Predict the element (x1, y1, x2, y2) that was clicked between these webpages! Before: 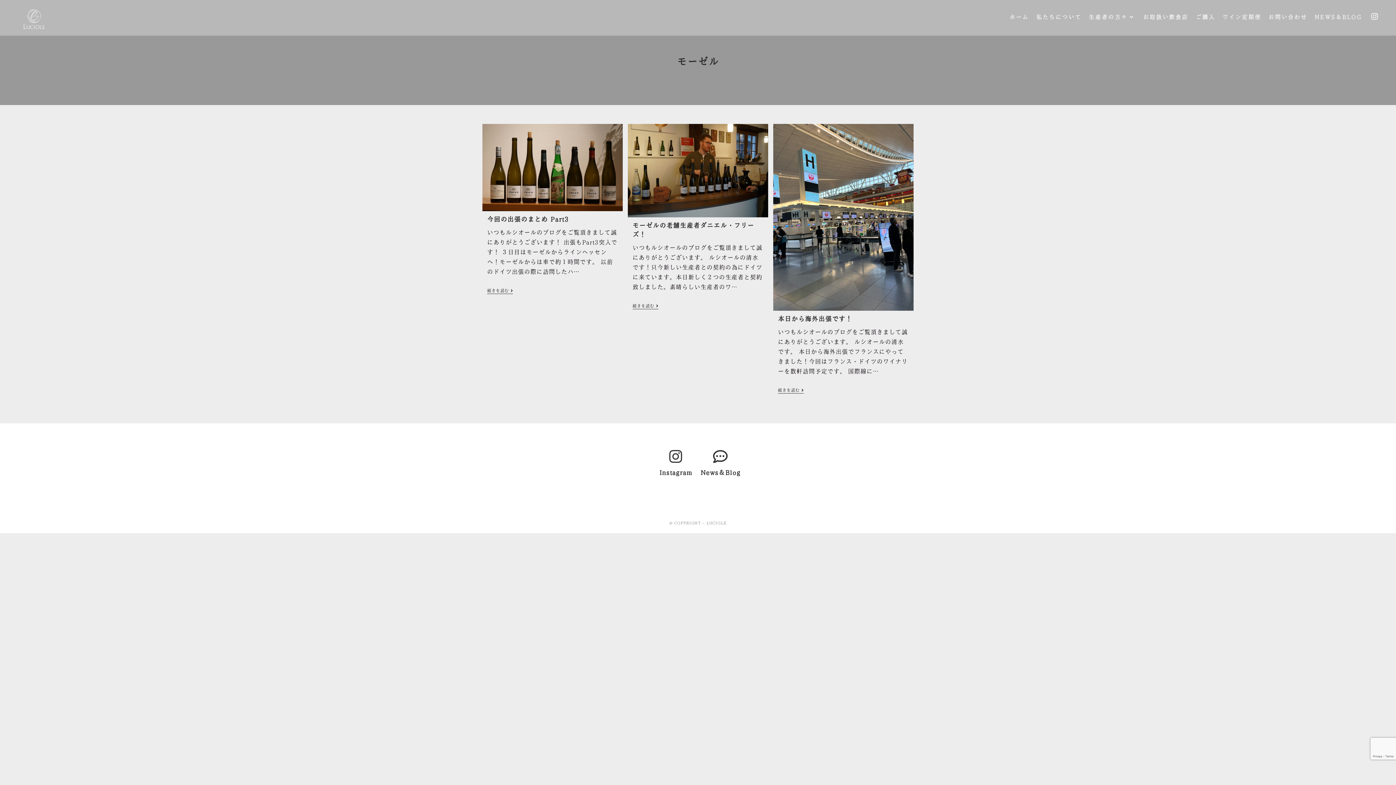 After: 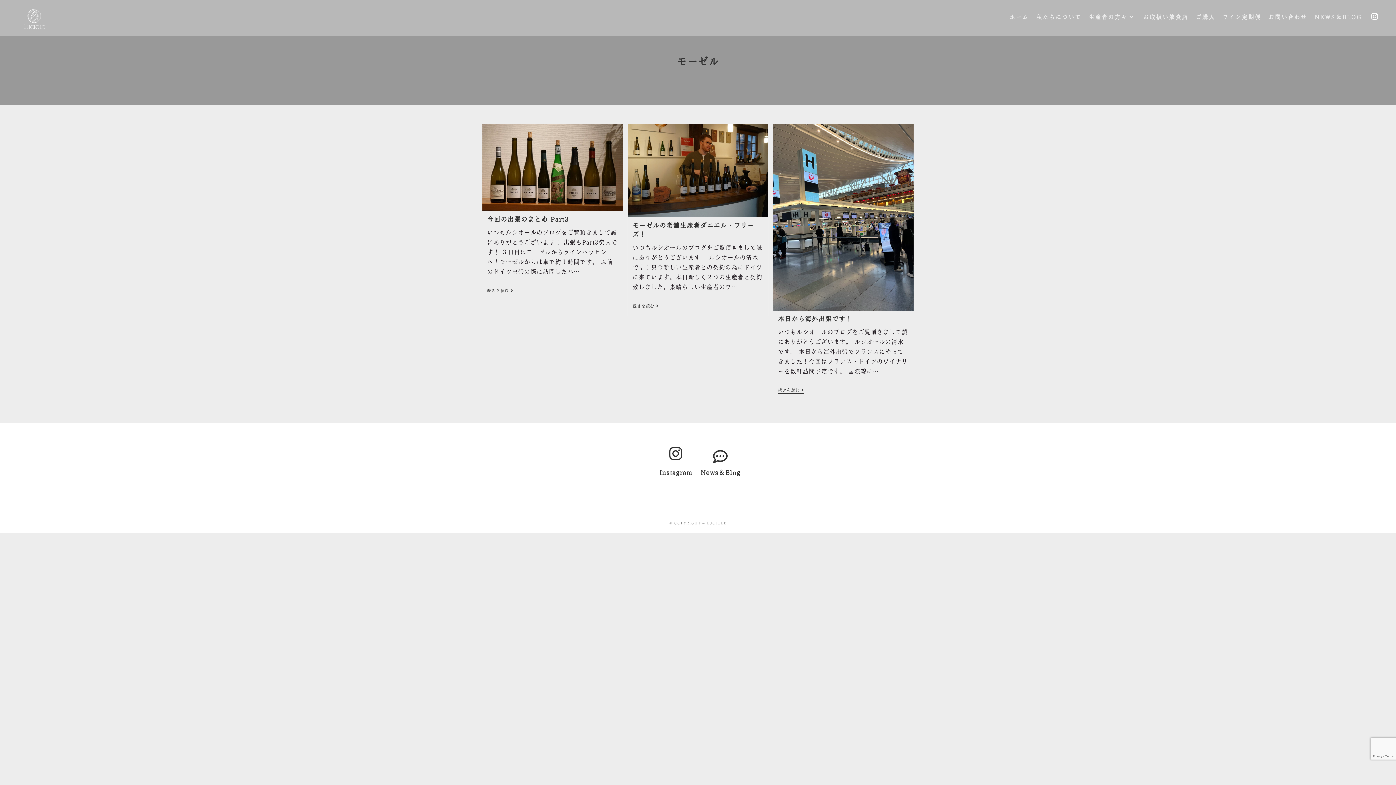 Action: bbox: (668, 449, 683, 463)